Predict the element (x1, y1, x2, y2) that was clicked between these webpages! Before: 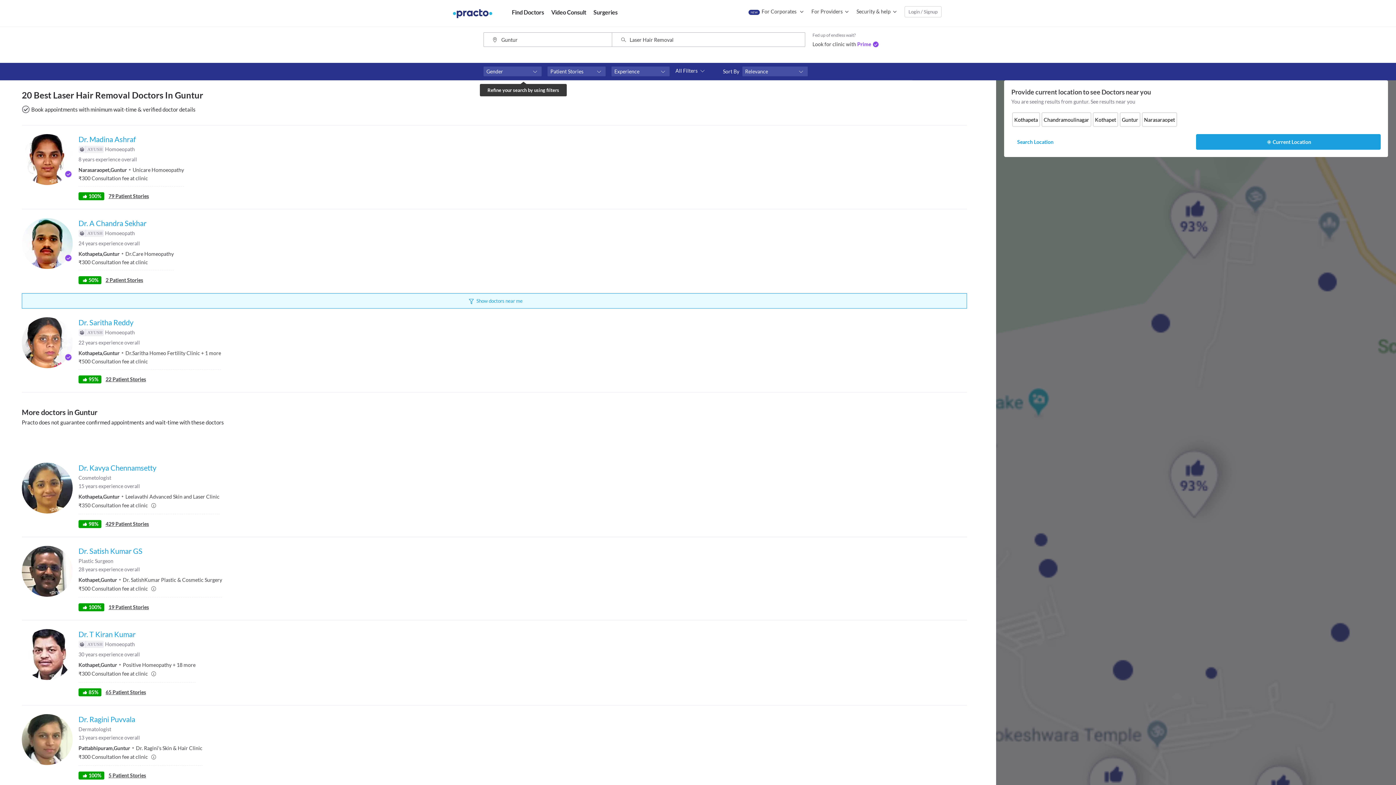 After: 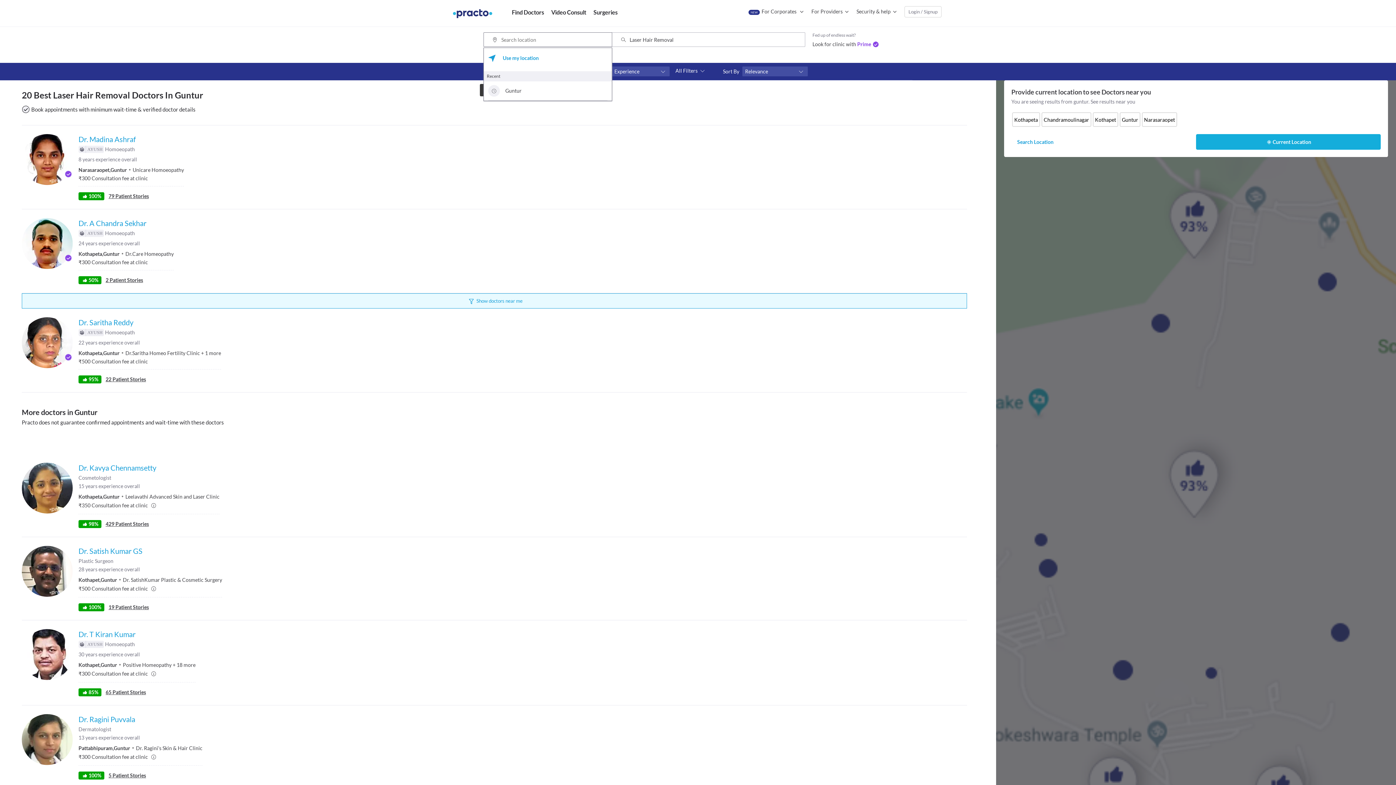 Action: label: Current Location bbox: (1196, 134, 1381, 149)